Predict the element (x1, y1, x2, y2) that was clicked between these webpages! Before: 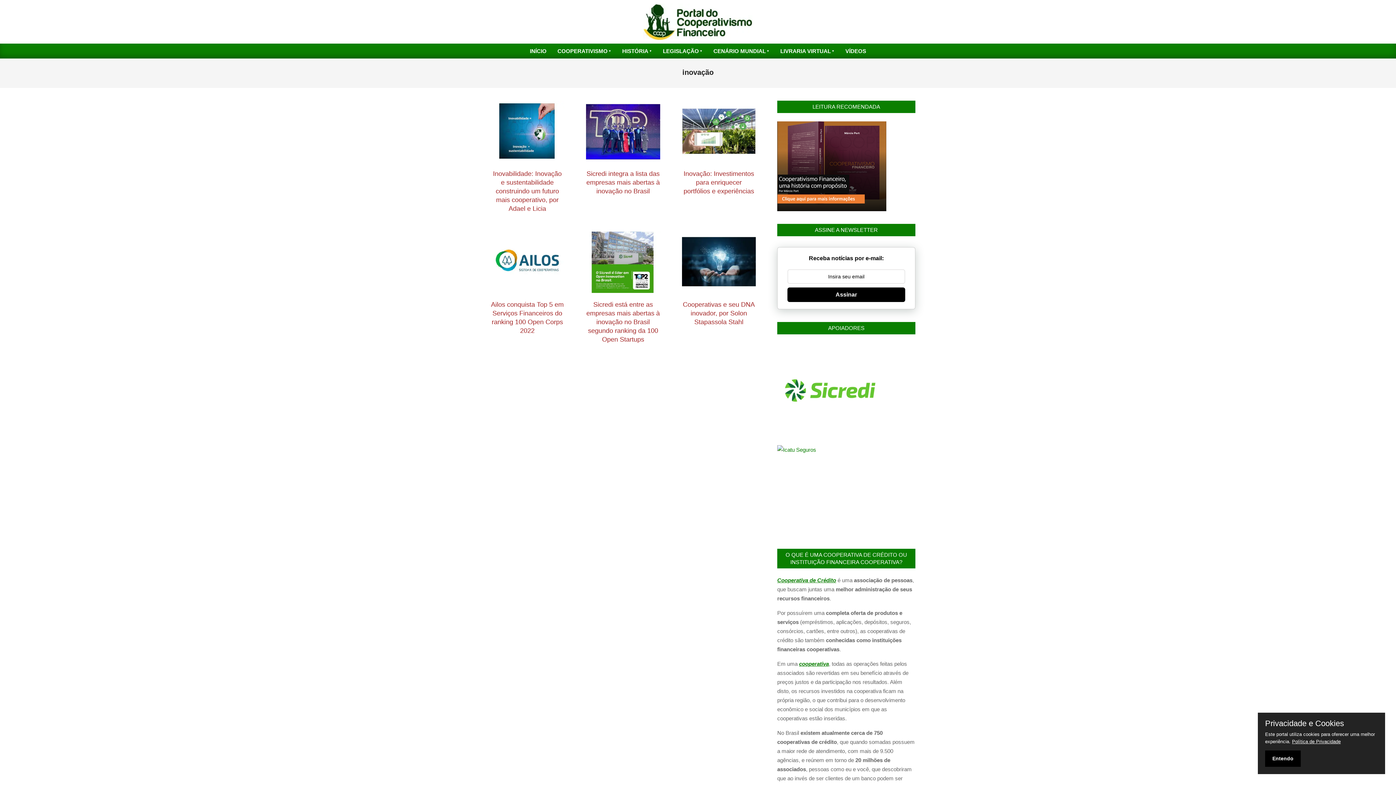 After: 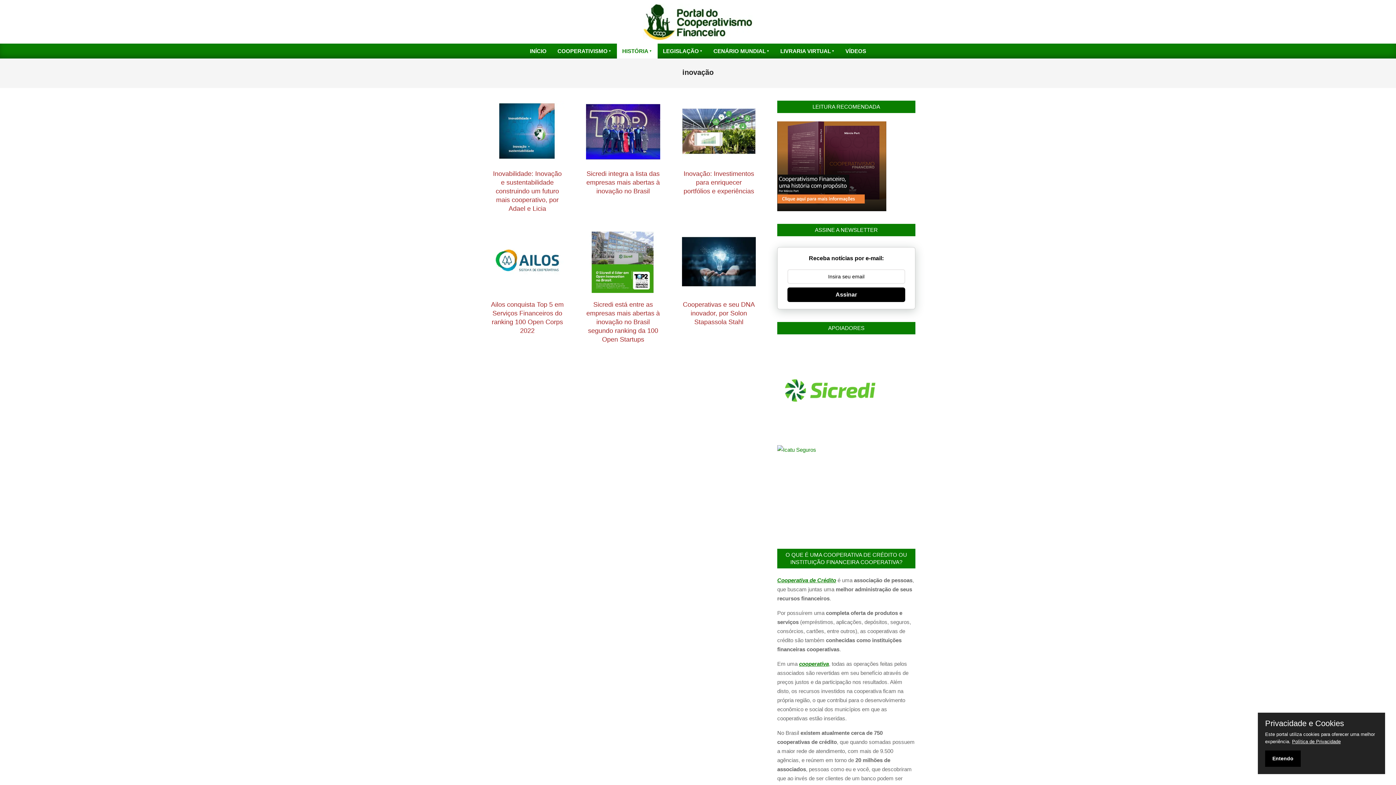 Action: label: HISTÓRIA bbox: (616, 43, 657, 58)